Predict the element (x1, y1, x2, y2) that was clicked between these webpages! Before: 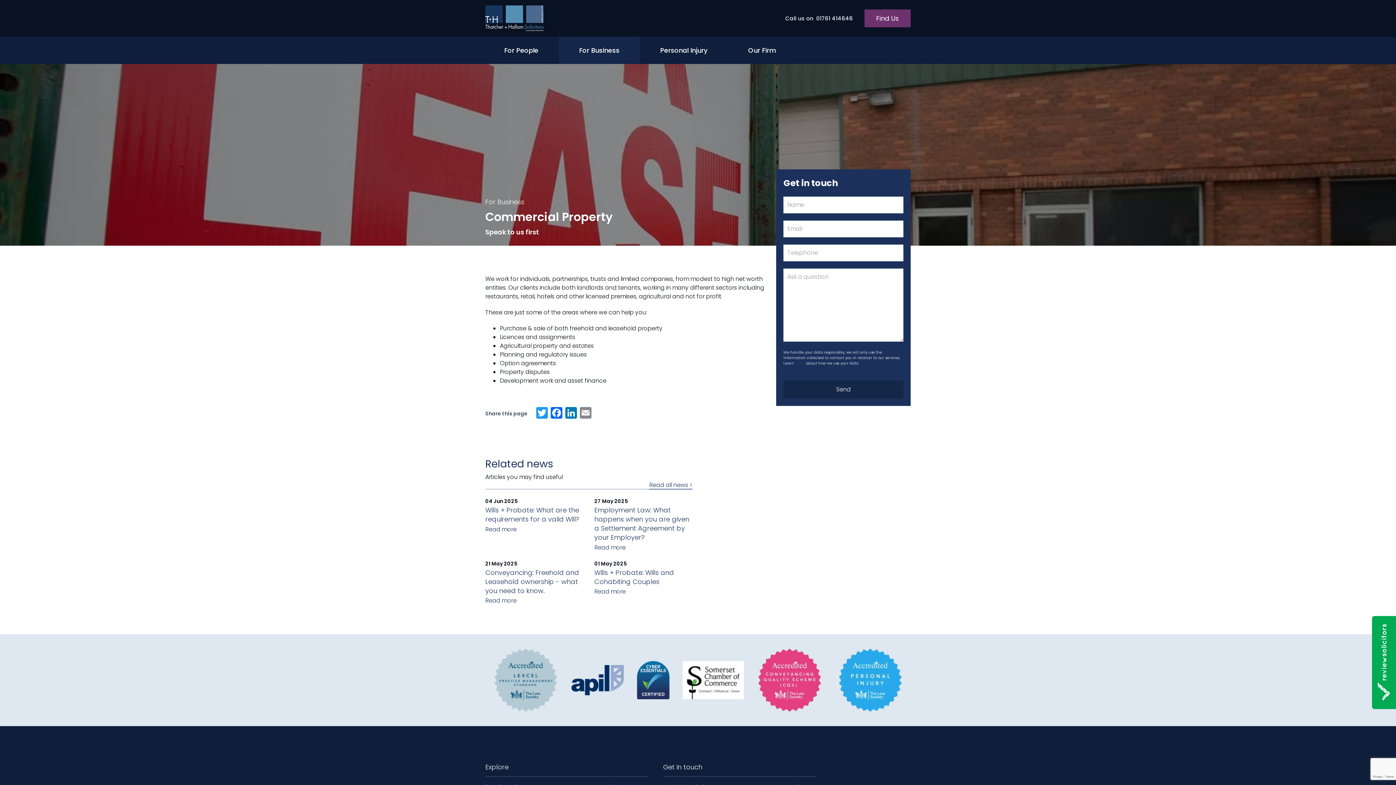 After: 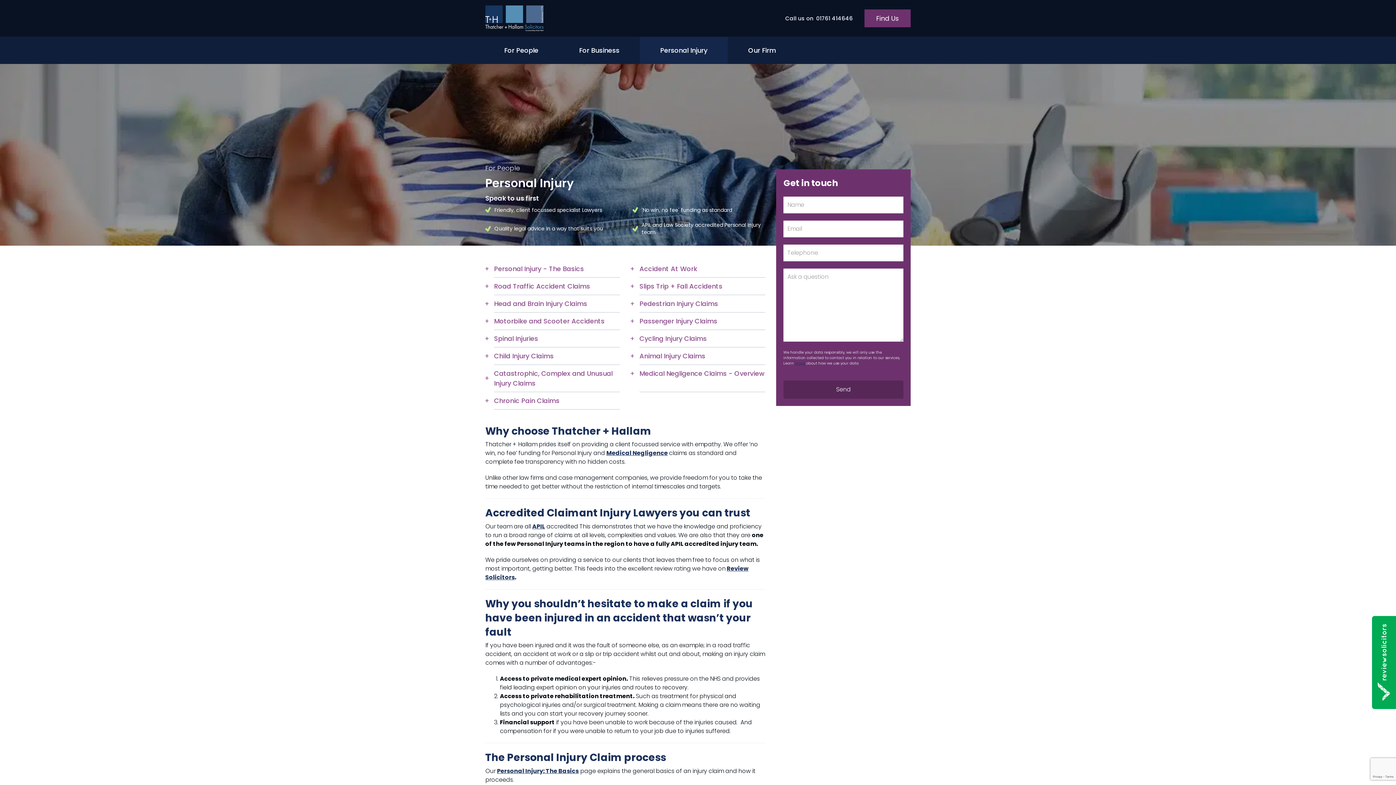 Action: bbox: (640, 36, 728, 63) label: Personal Injury